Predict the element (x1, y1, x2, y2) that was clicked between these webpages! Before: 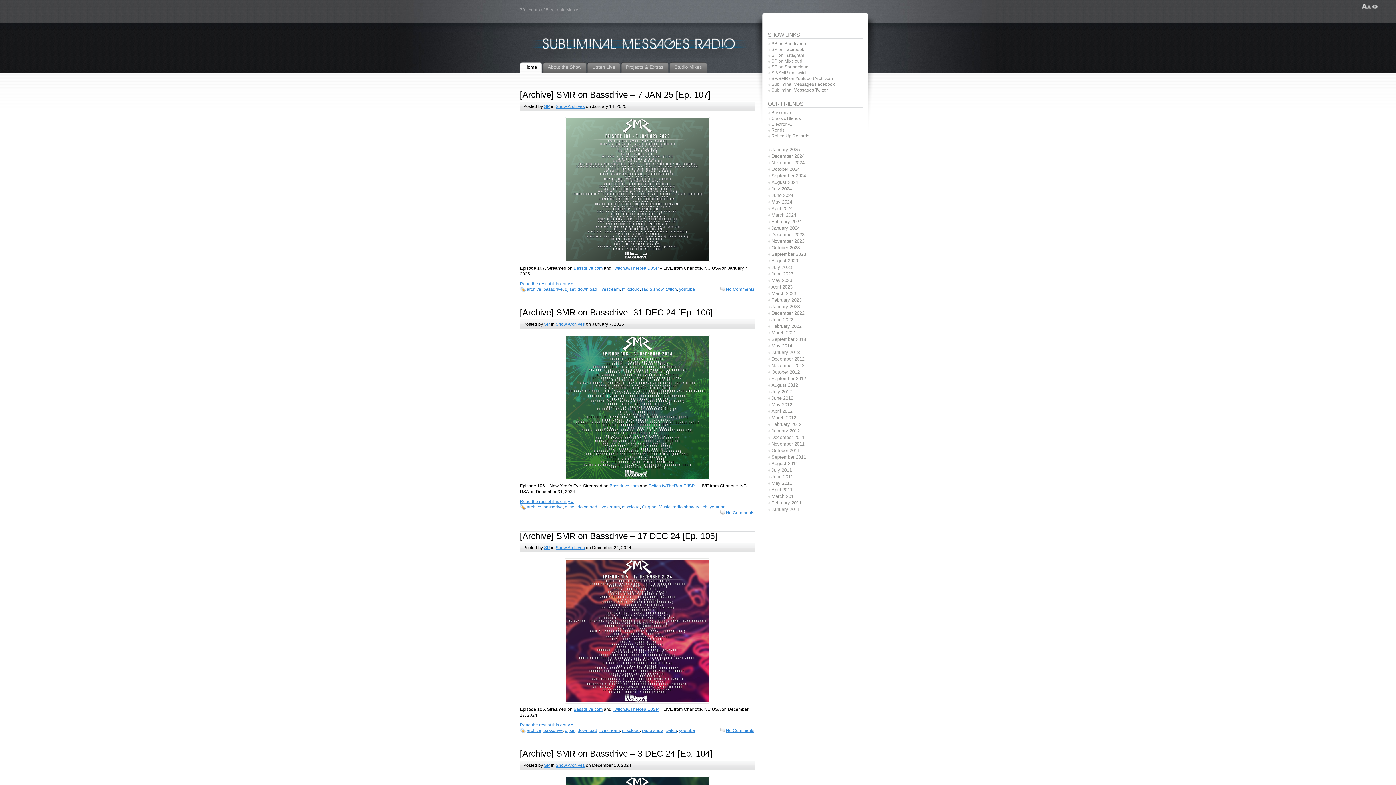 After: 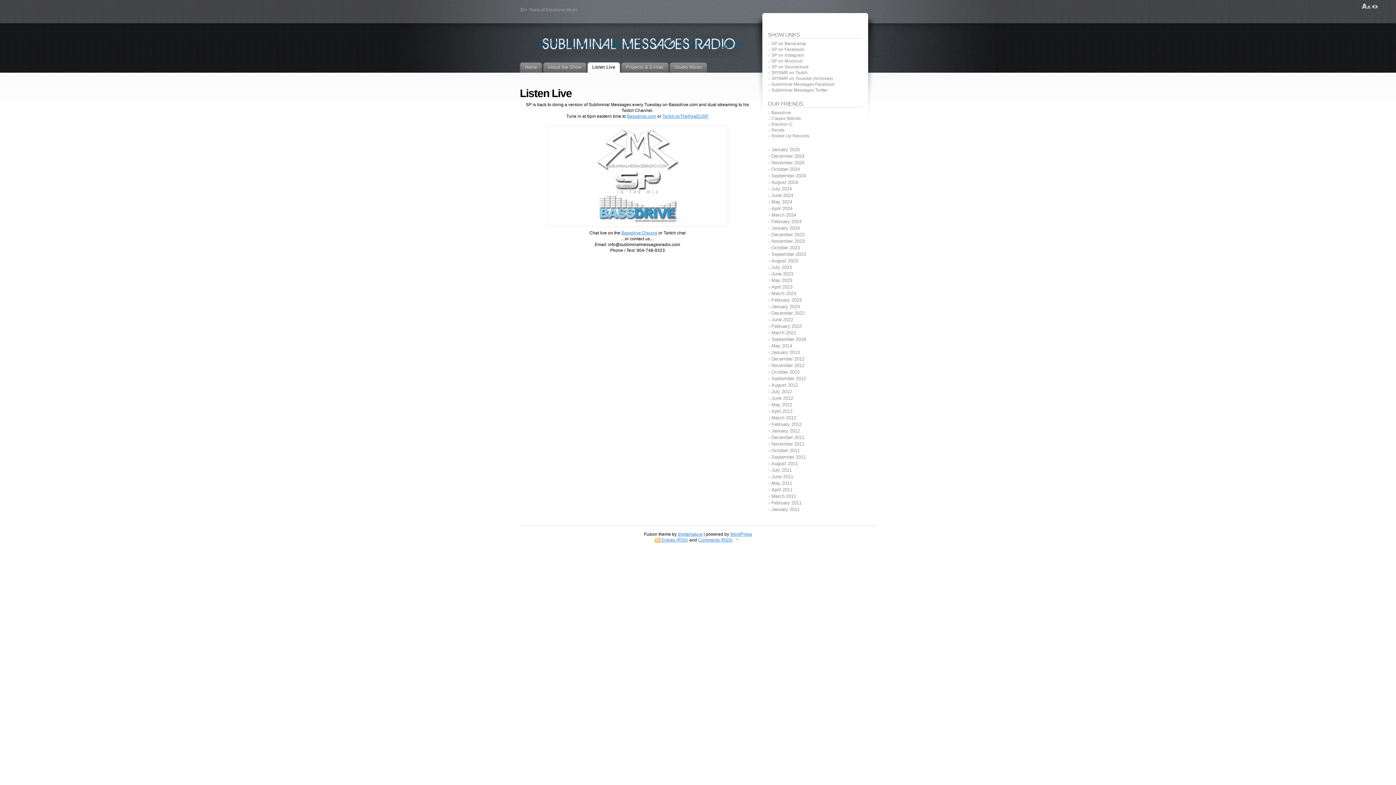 Action: bbox: (587, 62, 620, 72) label: Listen Live